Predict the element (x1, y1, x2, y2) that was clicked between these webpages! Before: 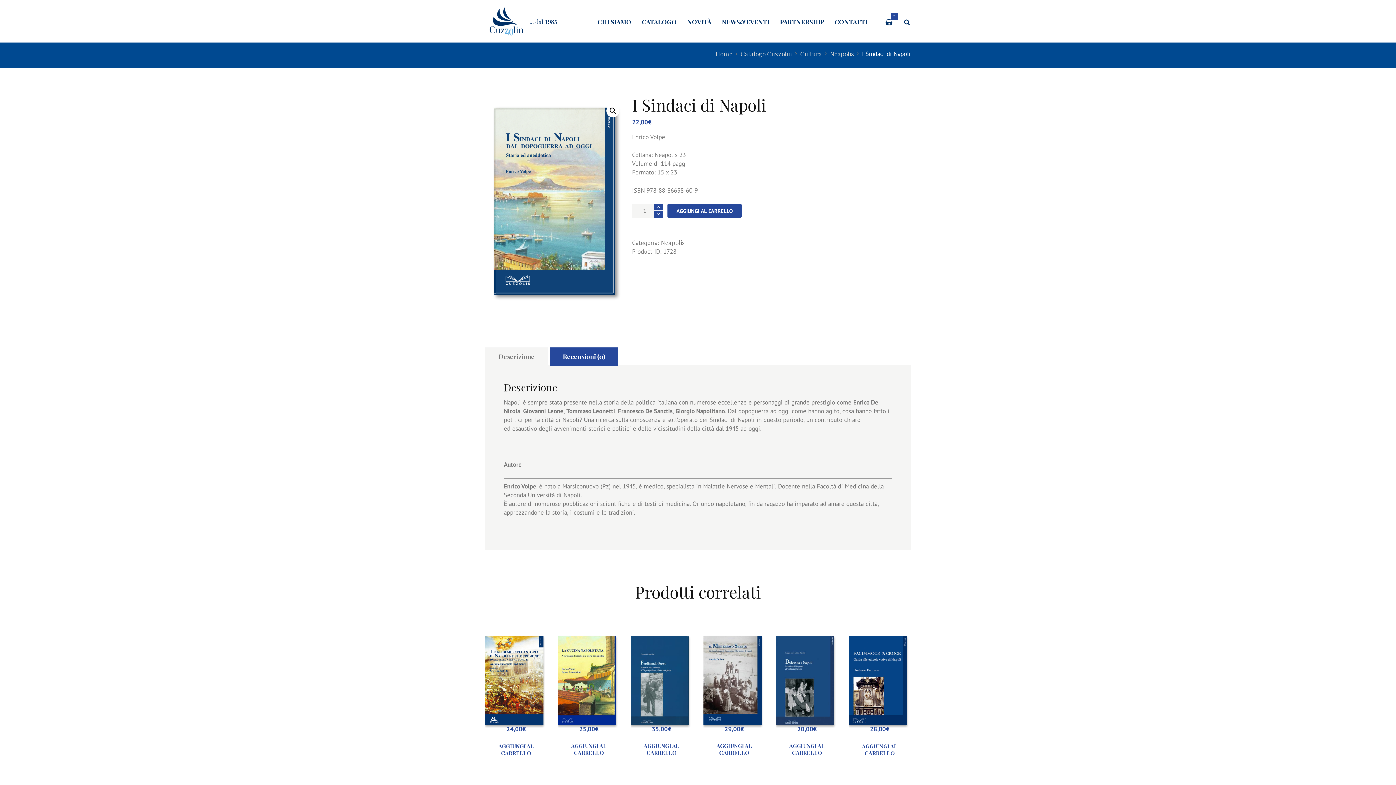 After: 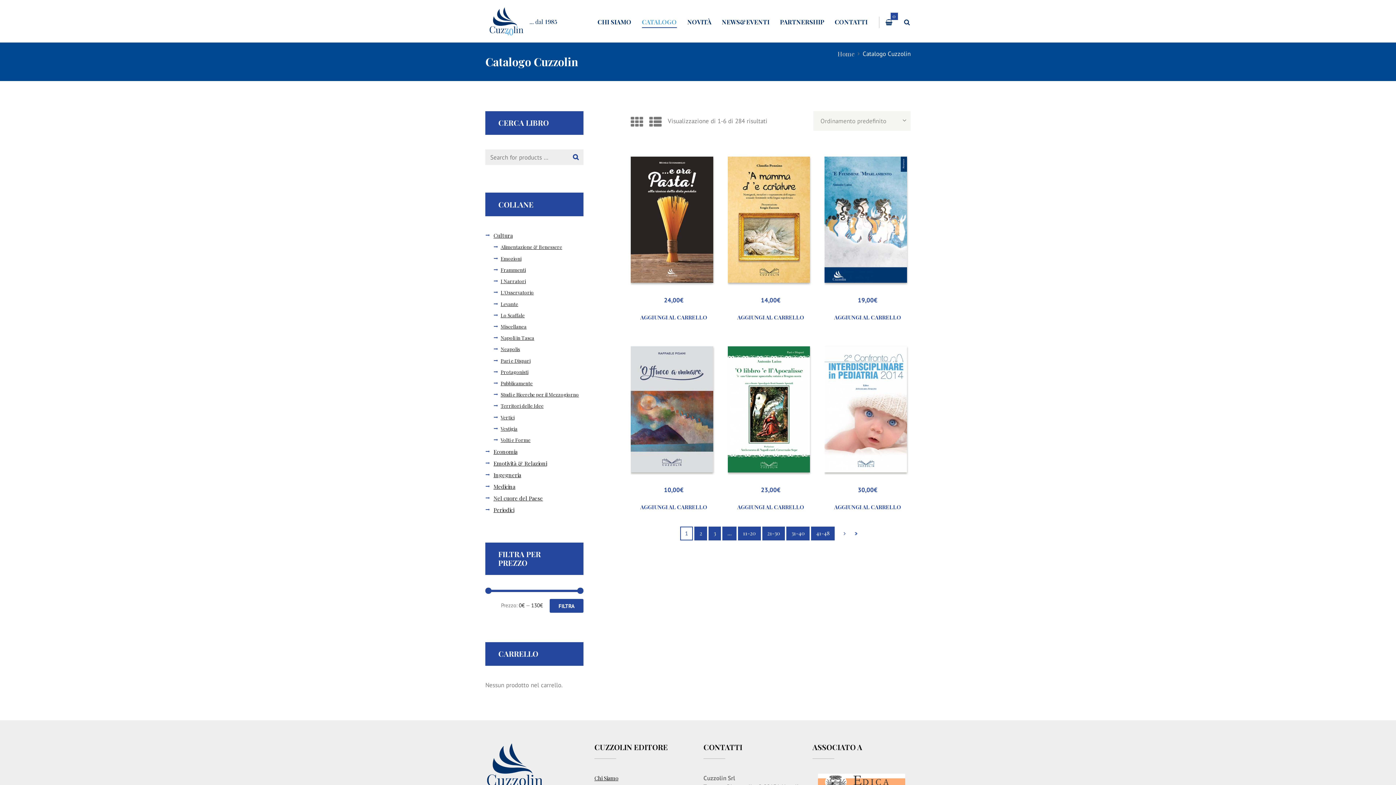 Action: bbox: (740, 49, 792, 57) label: Catalogo Cuzzolin